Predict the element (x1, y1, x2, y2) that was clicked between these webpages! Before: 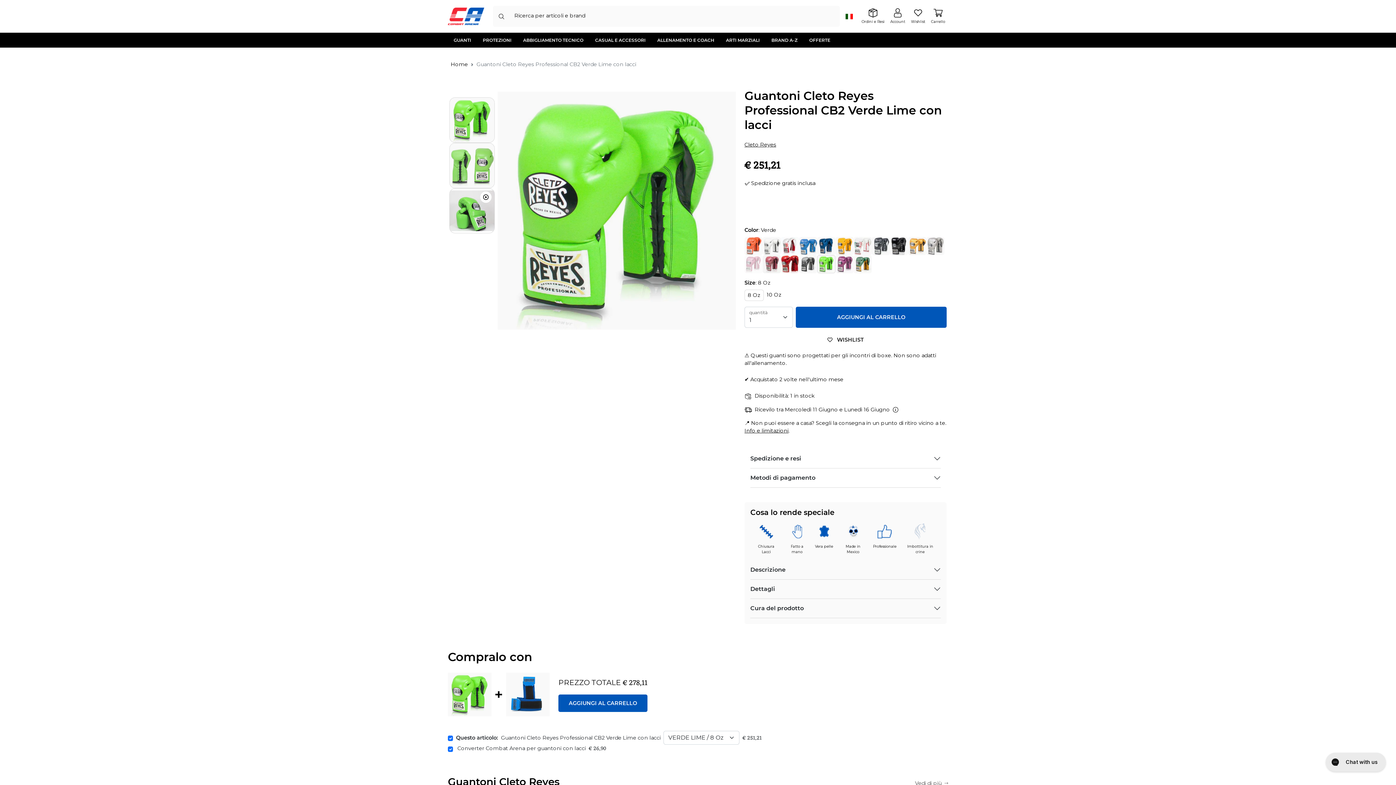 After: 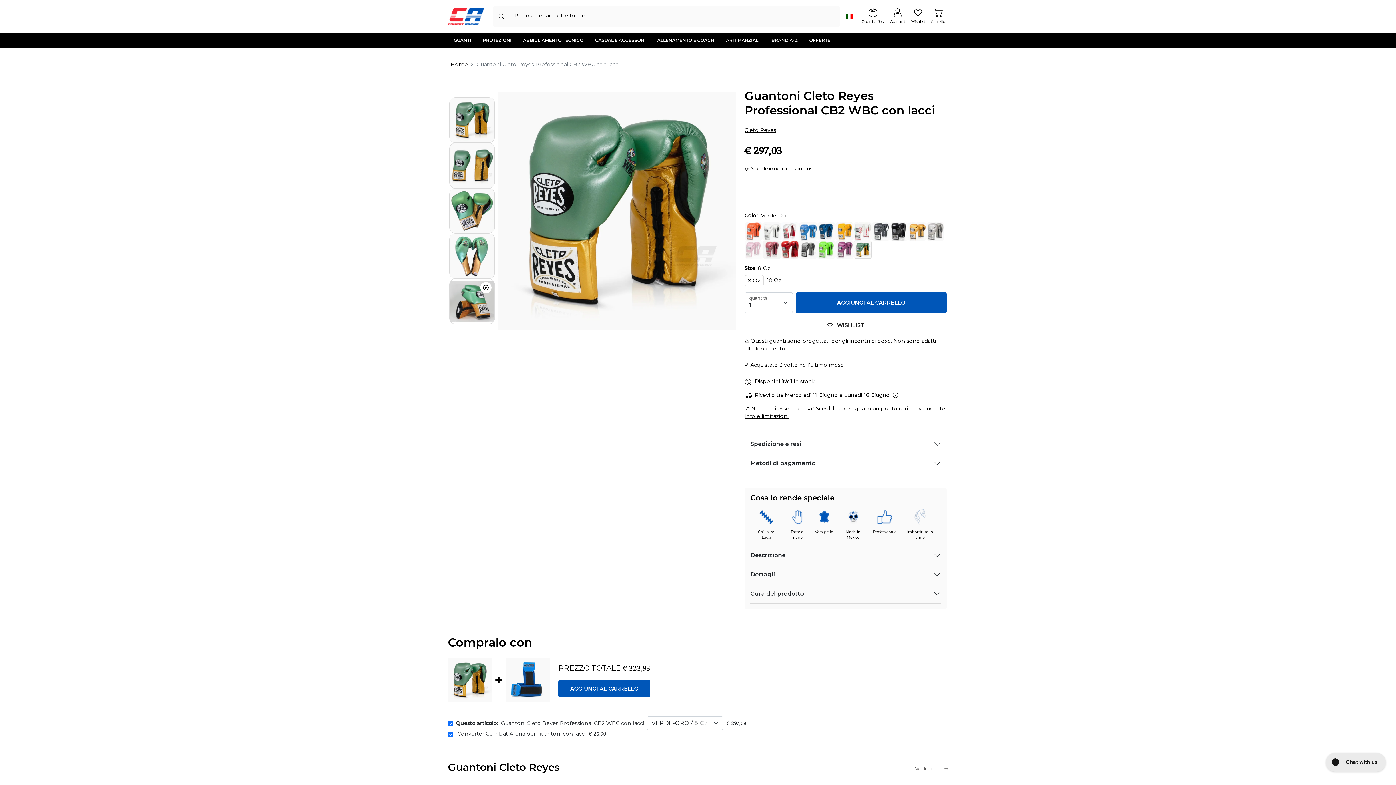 Action: bbox: (853, 255, 872, 273)